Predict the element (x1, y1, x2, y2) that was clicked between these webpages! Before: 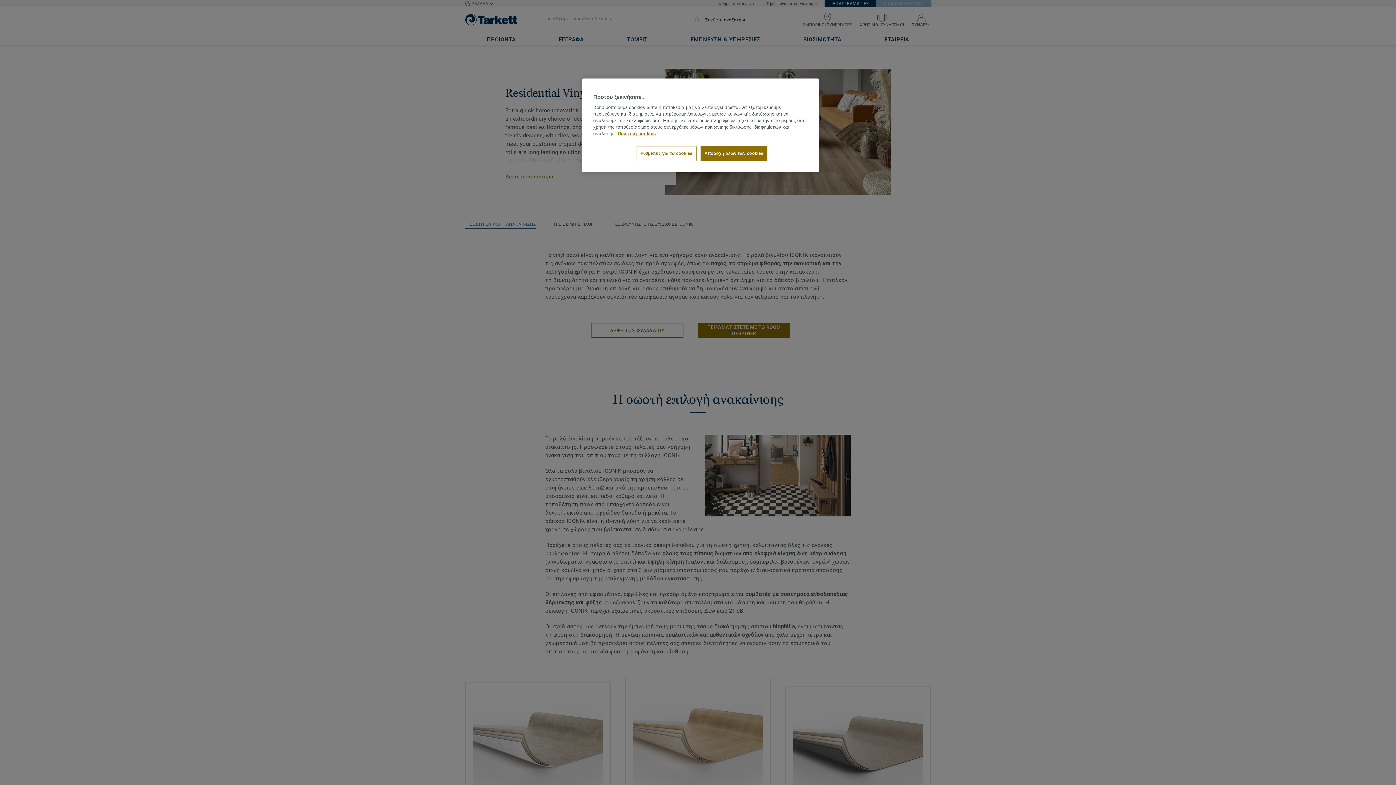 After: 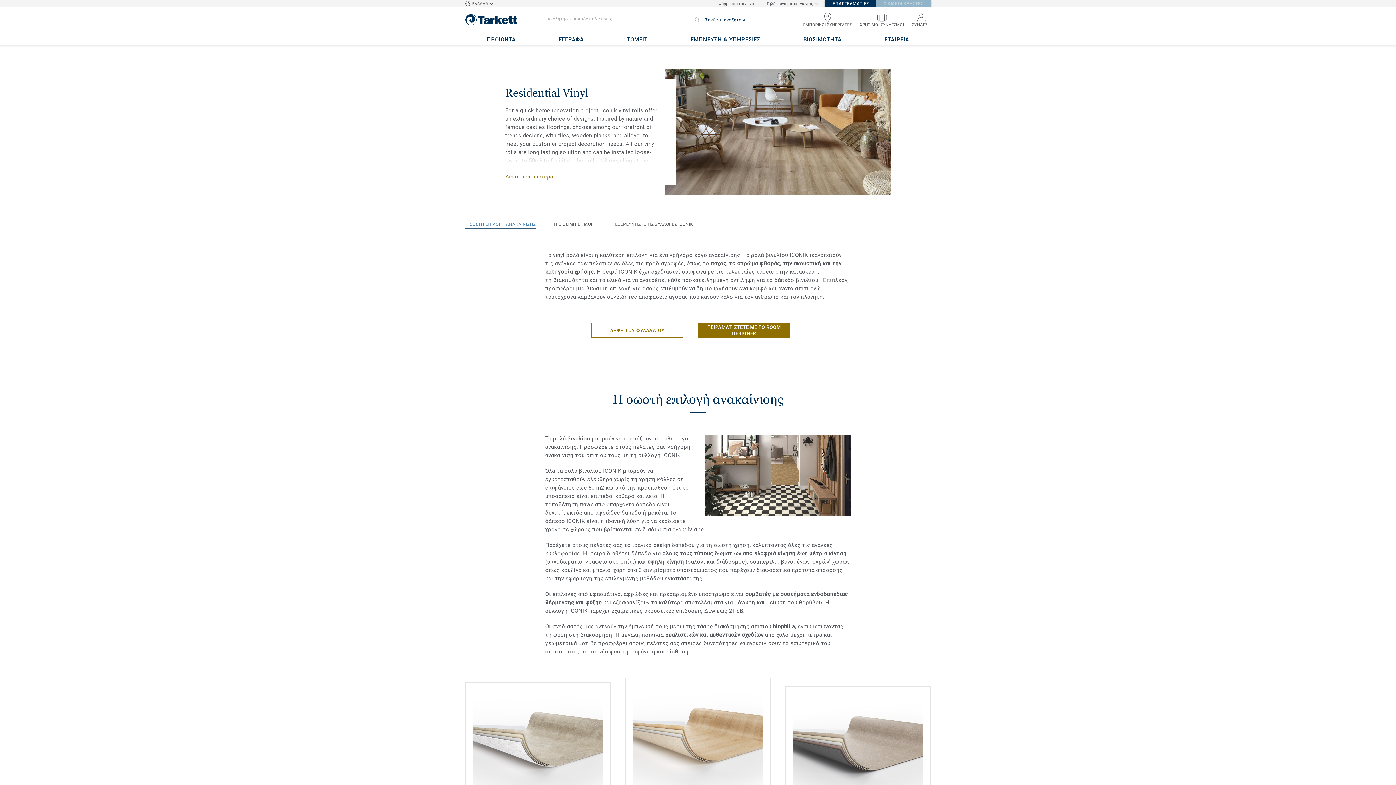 Action: label: Αποδοχή όλων των cookies bbox: (700, 146, 767, 161)